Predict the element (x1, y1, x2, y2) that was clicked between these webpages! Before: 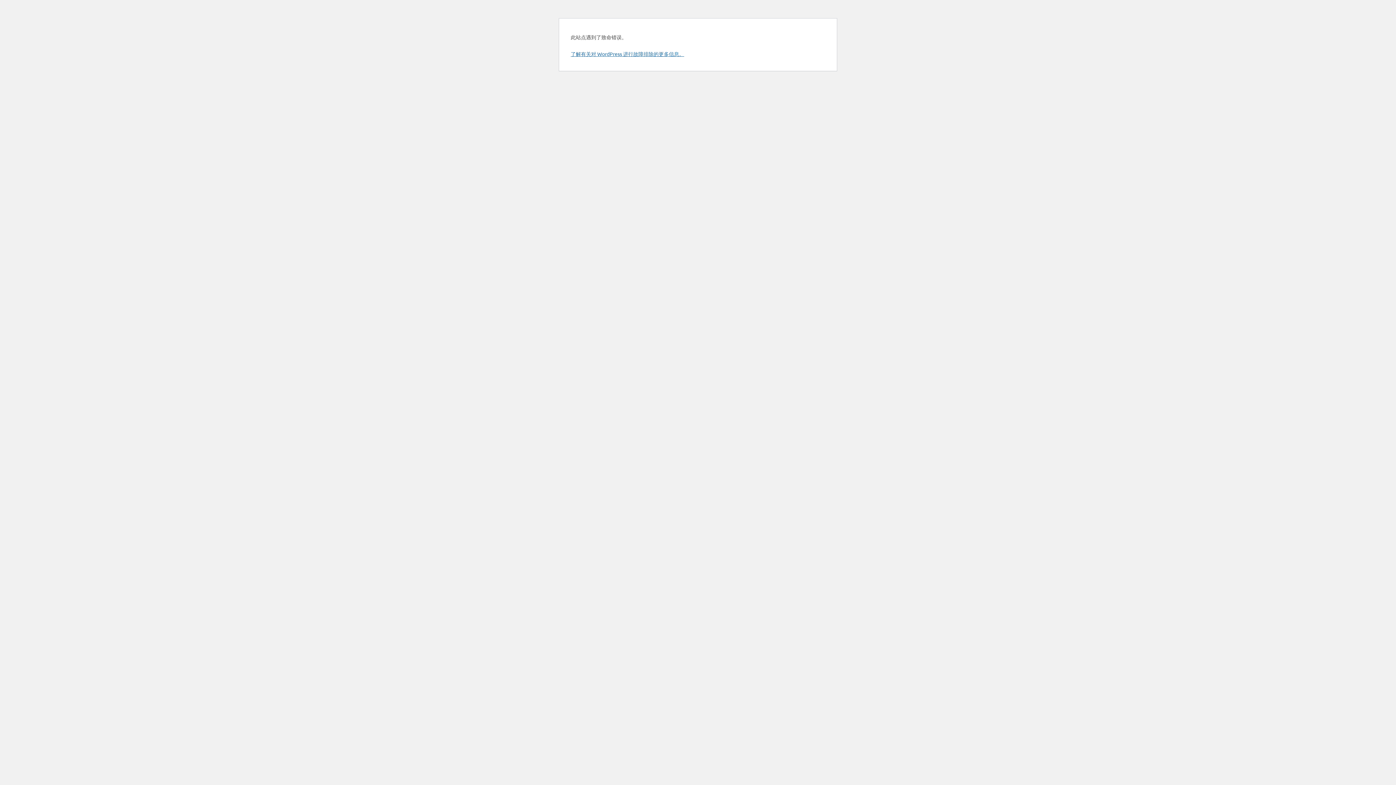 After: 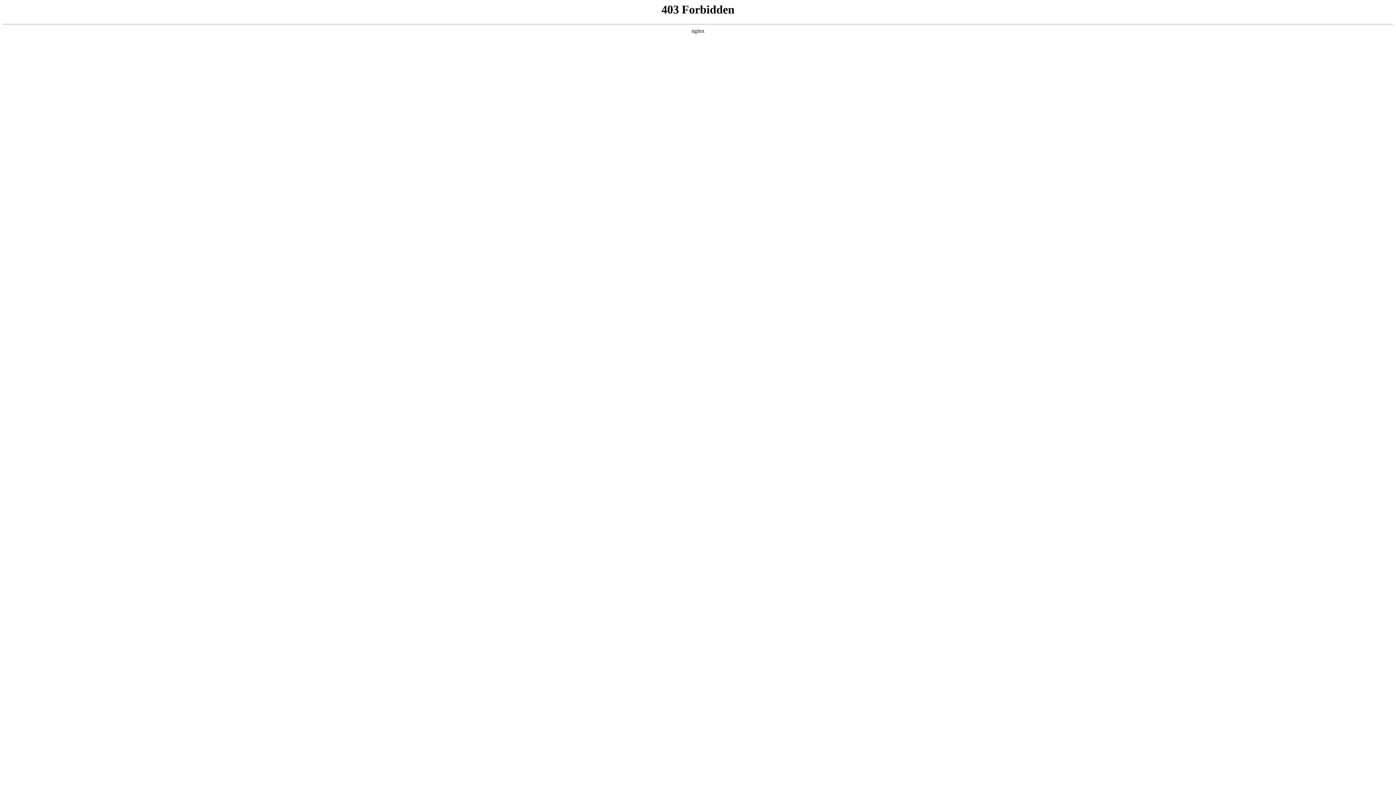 Action: label: 了解有关对 WordPress 进行故障排除的更多信息。 bbox: (570, 50, 684, 57)